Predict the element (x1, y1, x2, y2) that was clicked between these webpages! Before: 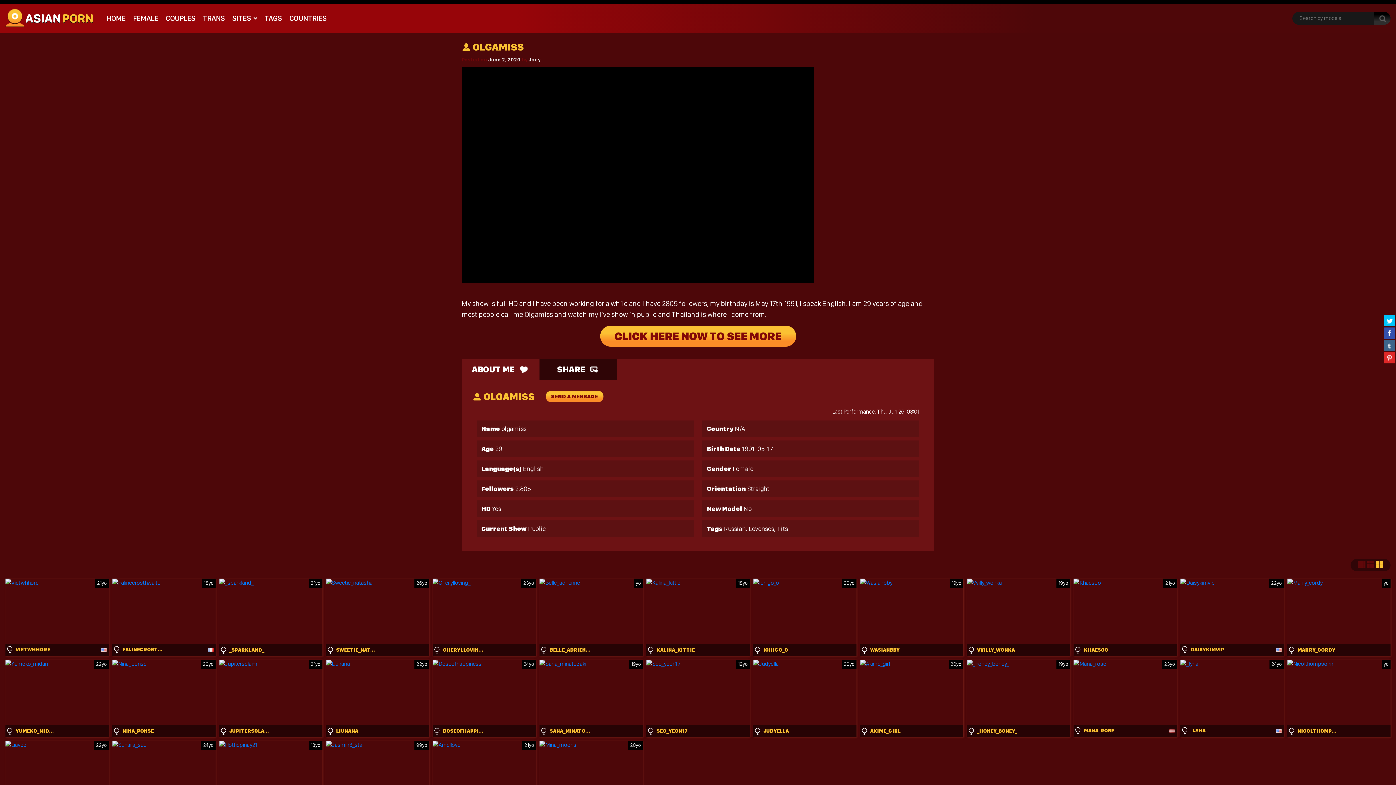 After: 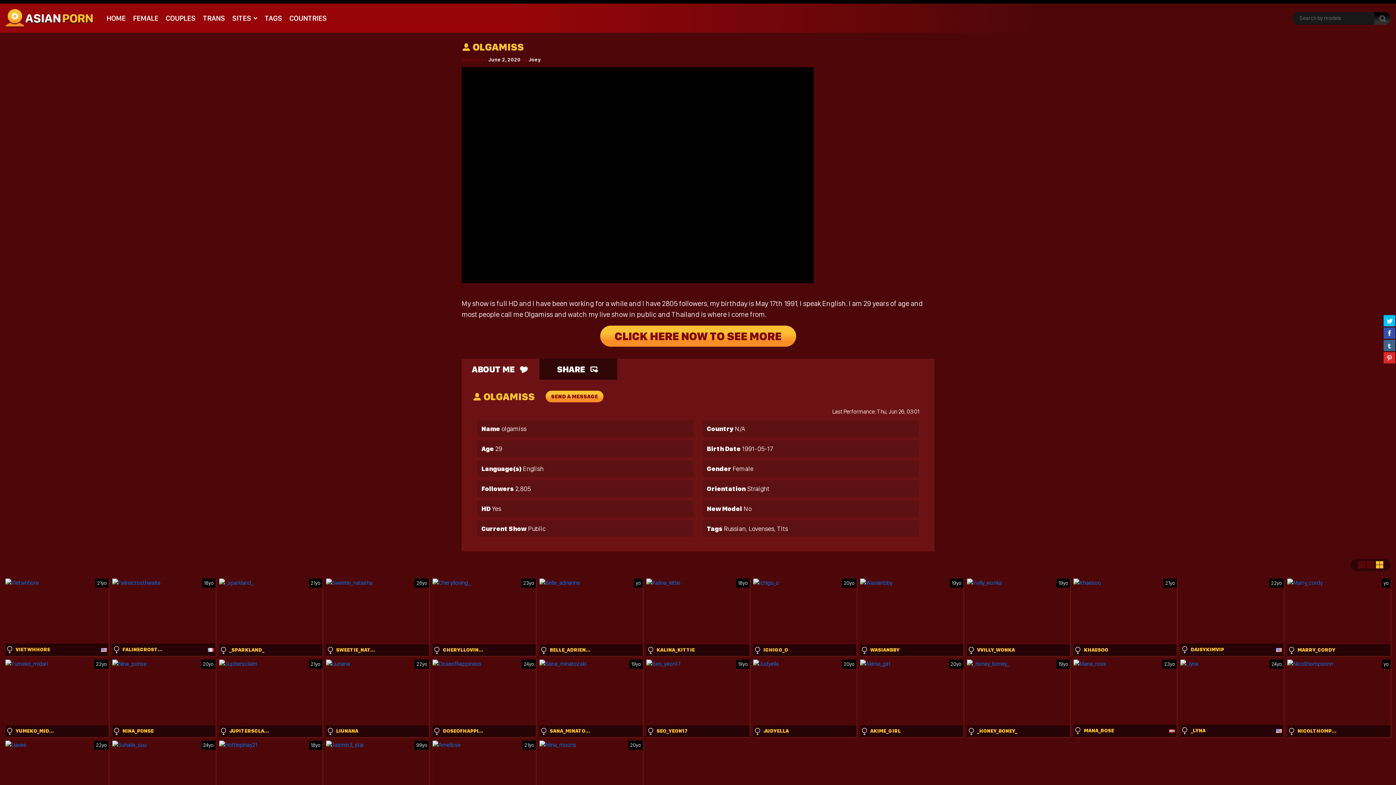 Action: bbox: (1180, 578, 1284, 656)